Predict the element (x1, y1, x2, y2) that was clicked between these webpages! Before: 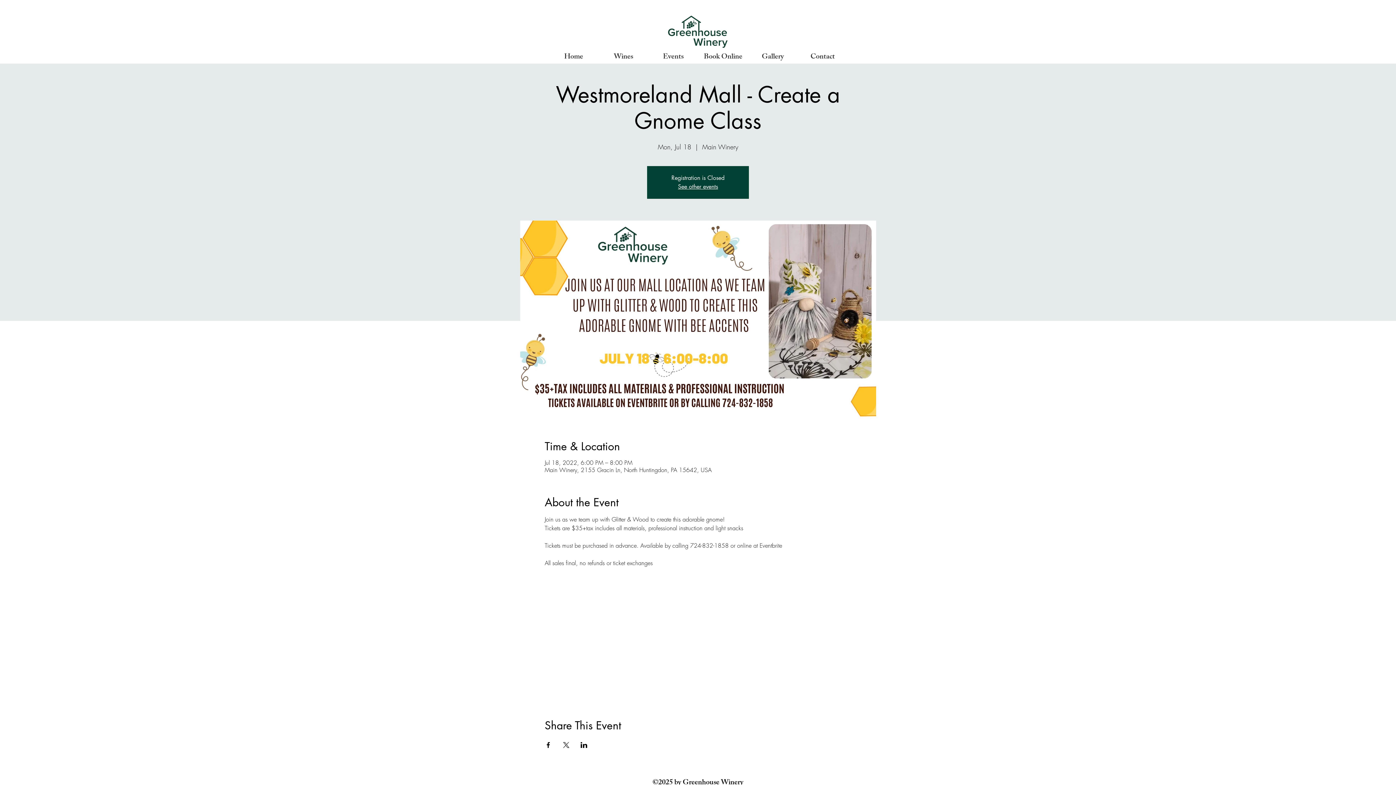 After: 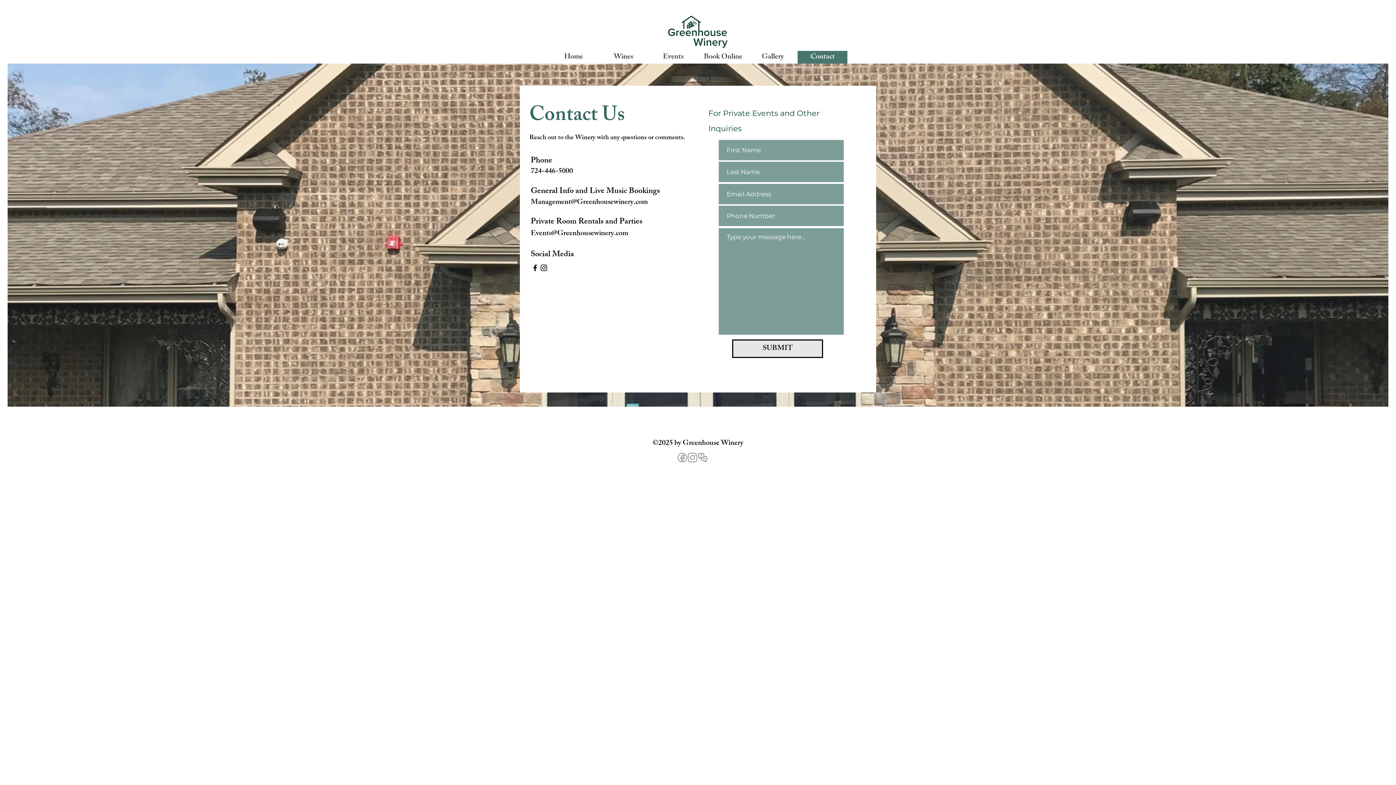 Action: bbox: (797, 50, 847, 63) label: Contact